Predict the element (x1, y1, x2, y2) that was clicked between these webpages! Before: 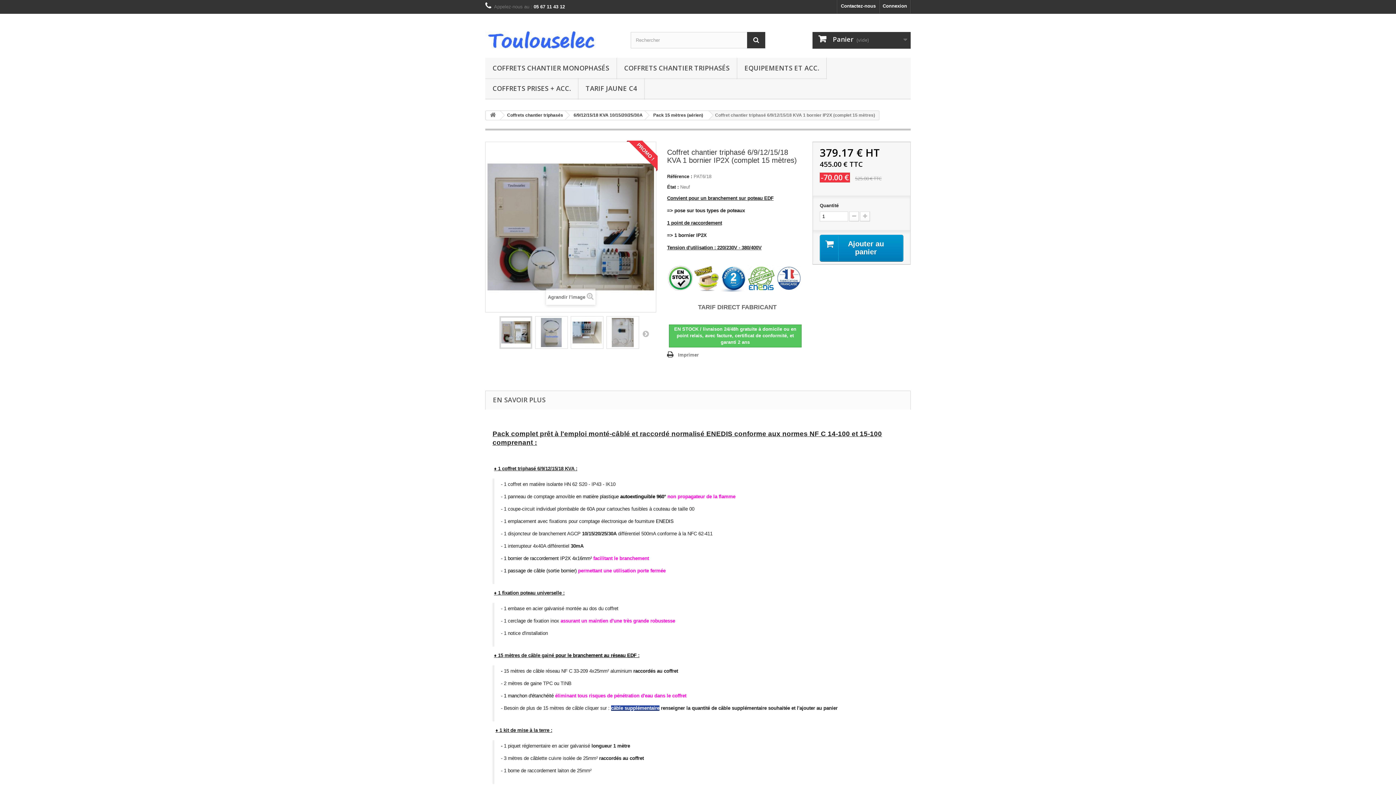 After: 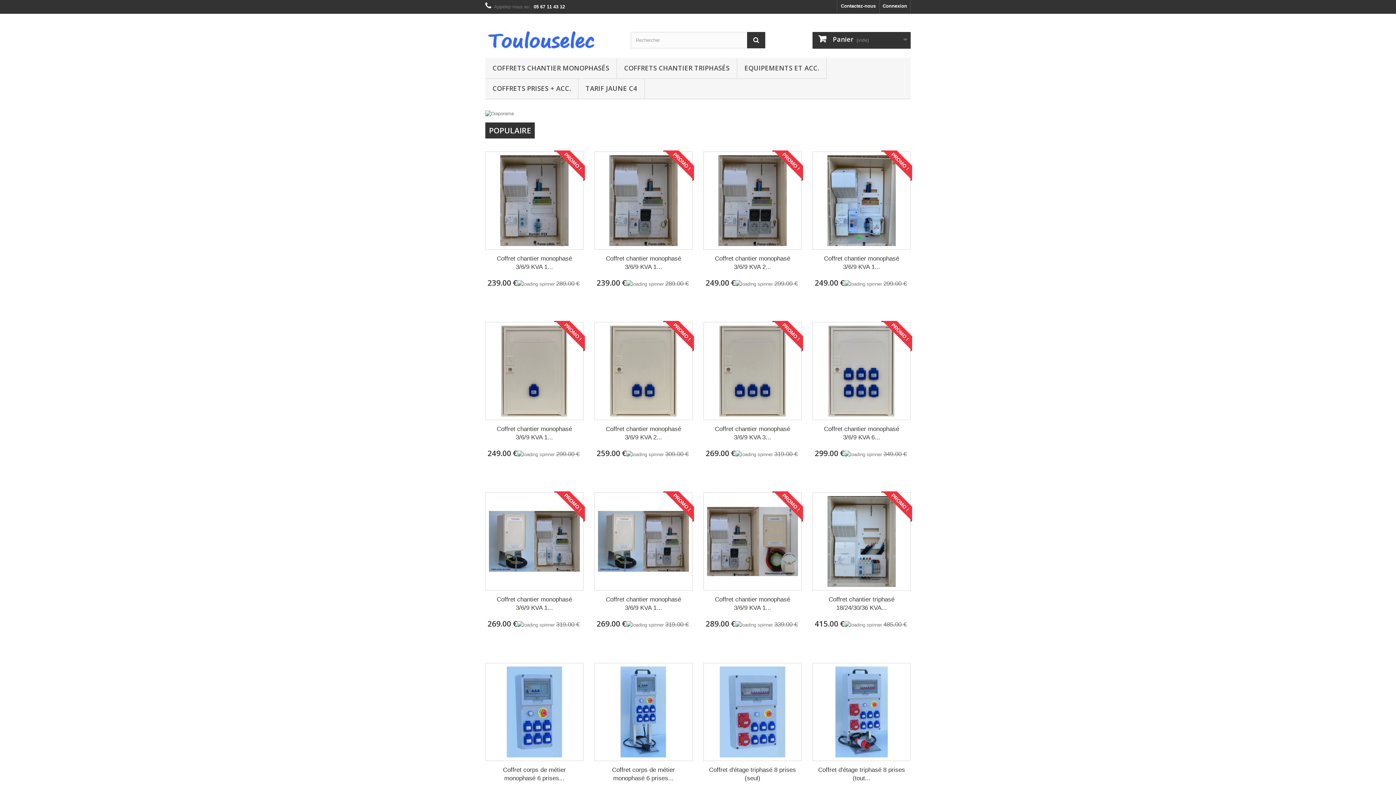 Action: bbox: (485, 19, 619, 48)